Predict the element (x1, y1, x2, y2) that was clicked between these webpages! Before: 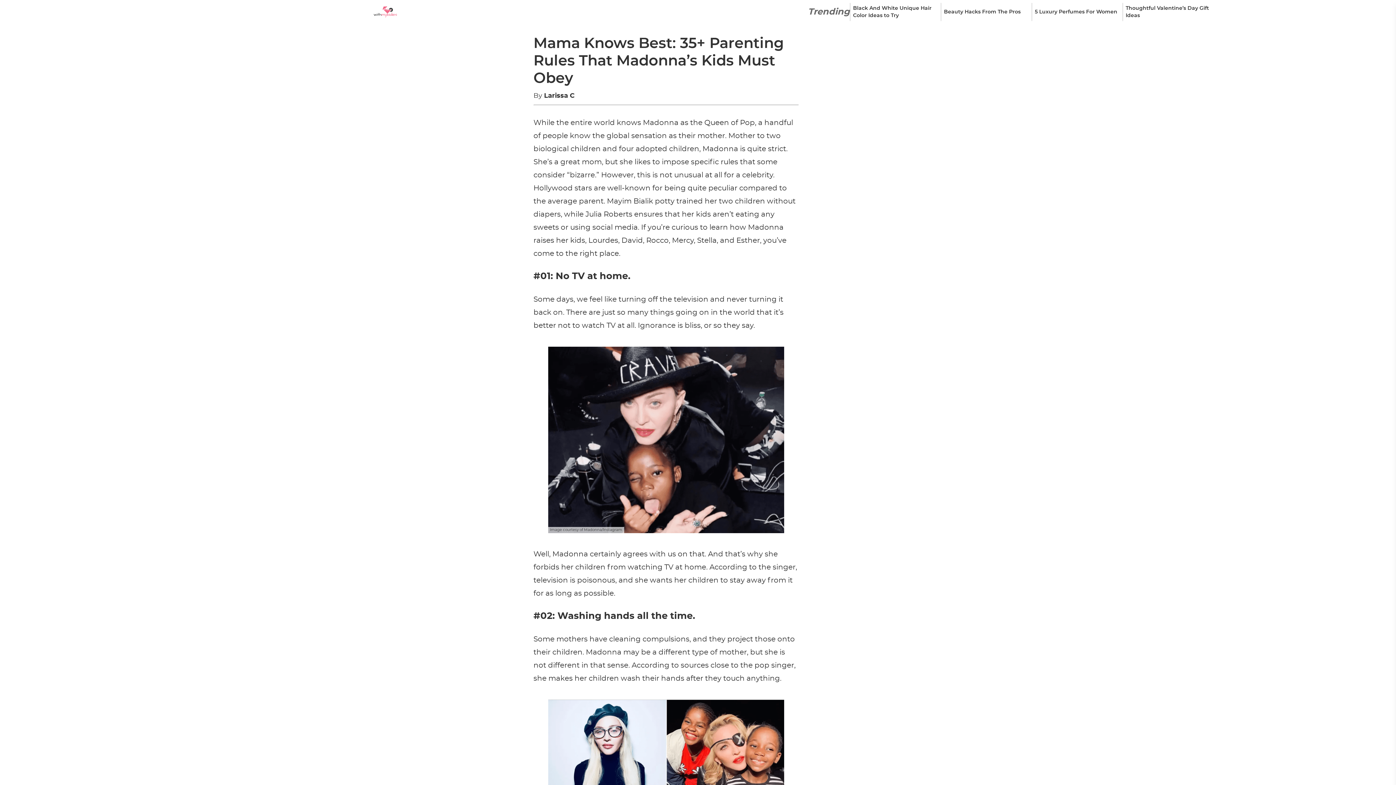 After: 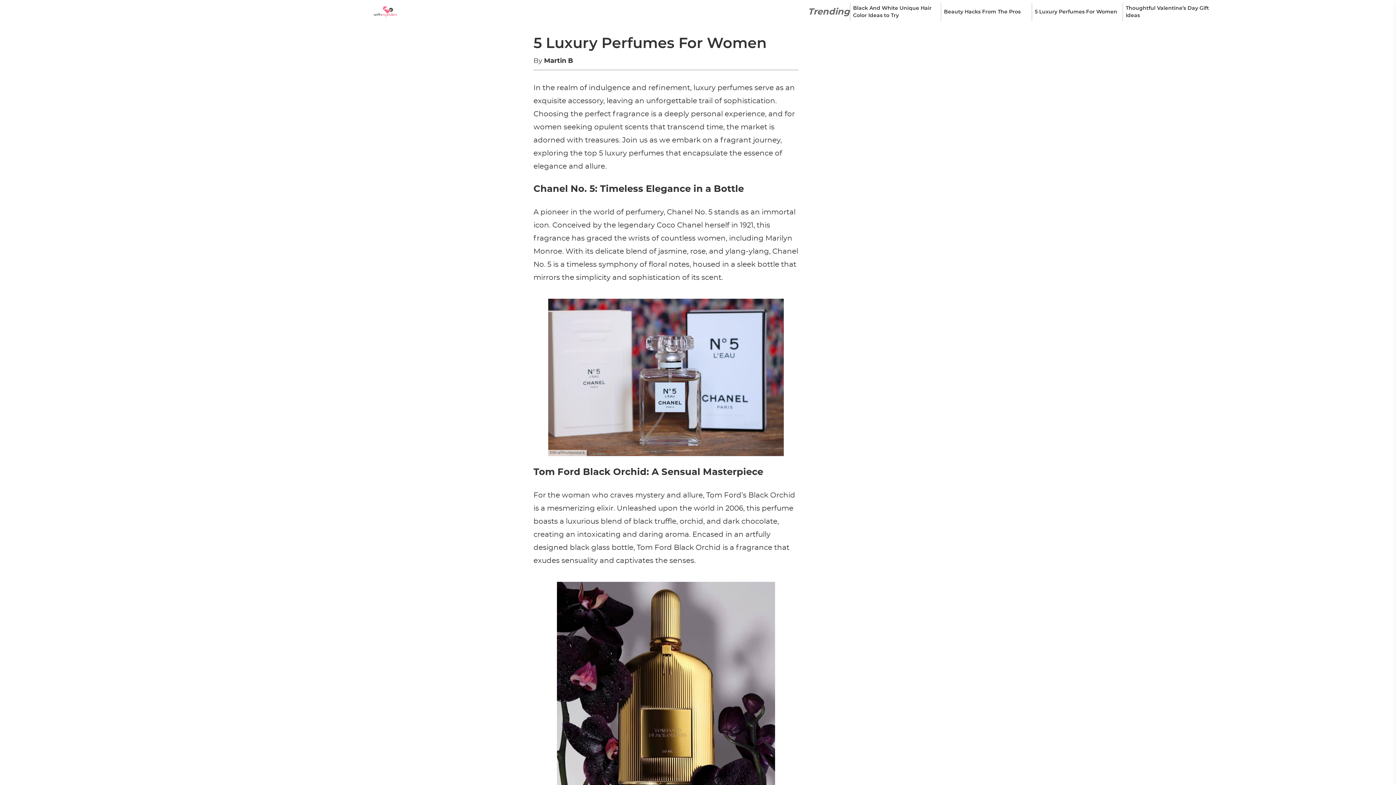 Action: bbox: (1031, 2, 1122, 21) label: 5 Luxury Perfumes For Women